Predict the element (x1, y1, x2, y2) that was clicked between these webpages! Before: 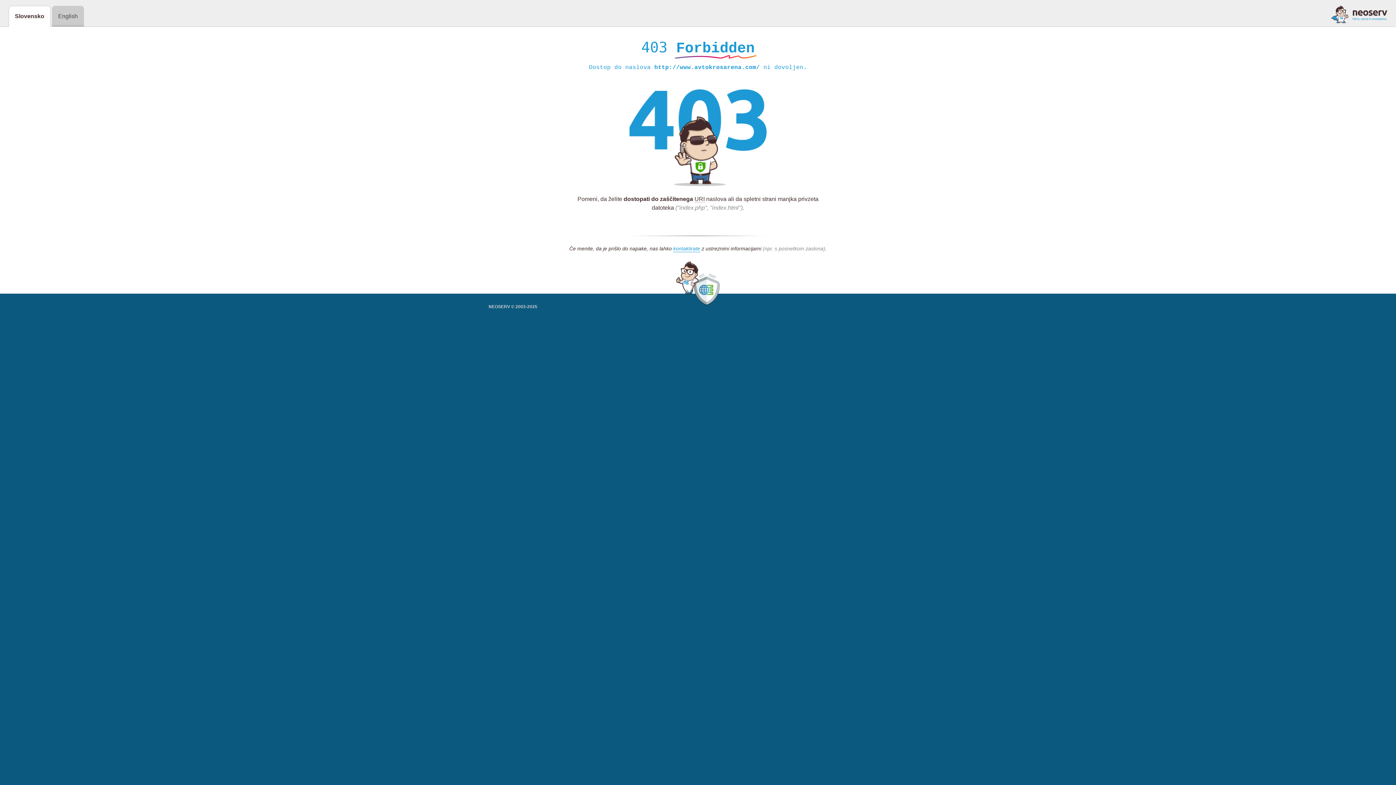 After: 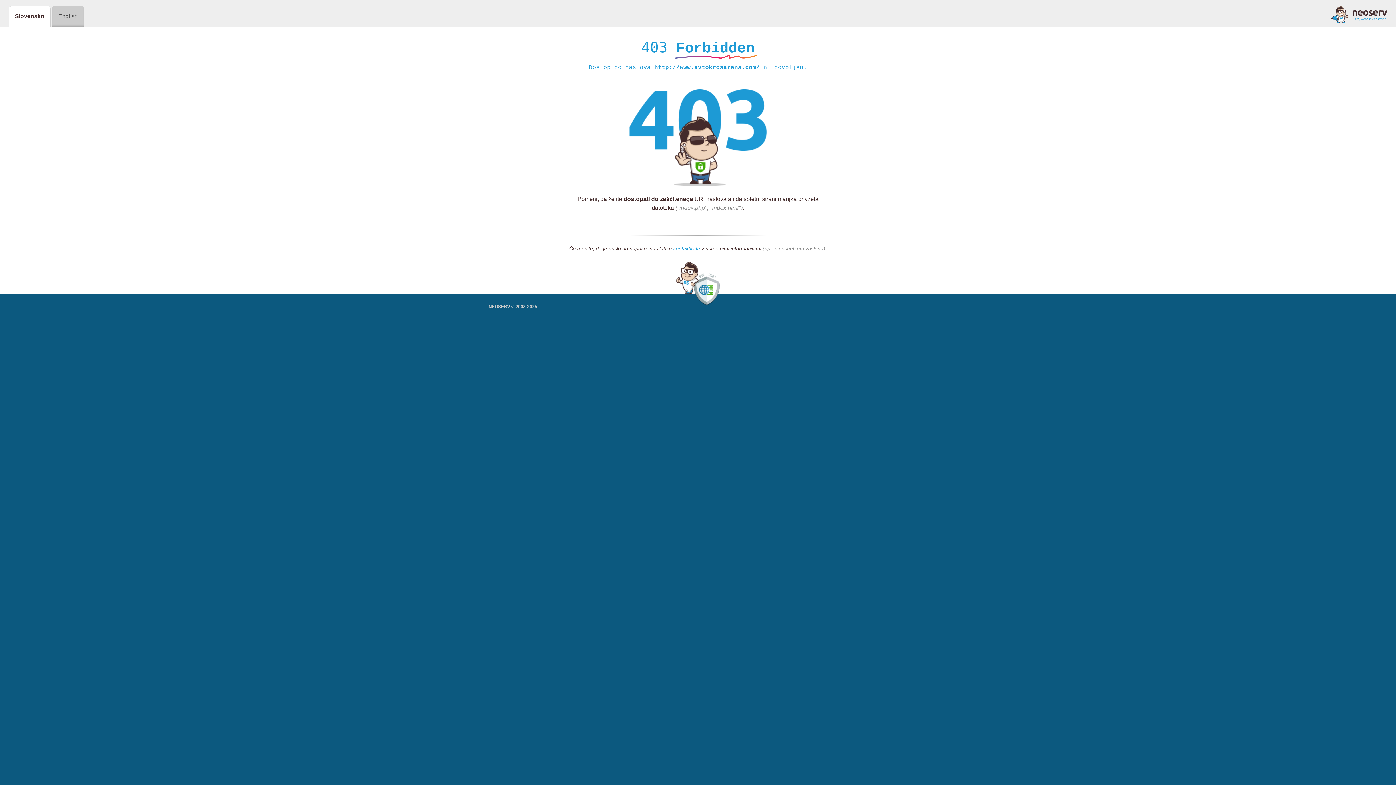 Action: bbox: (673, 245, 700, 252) label: kontaktirate